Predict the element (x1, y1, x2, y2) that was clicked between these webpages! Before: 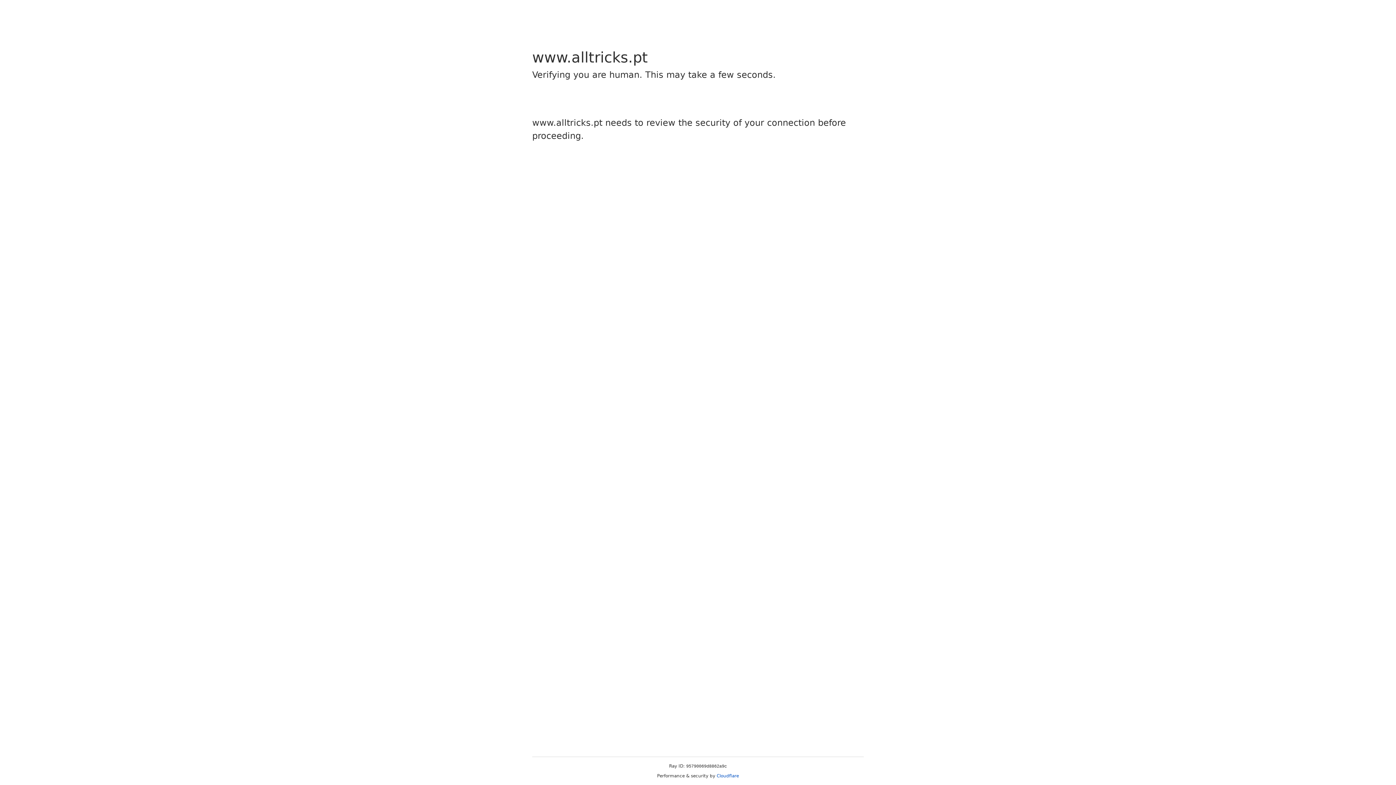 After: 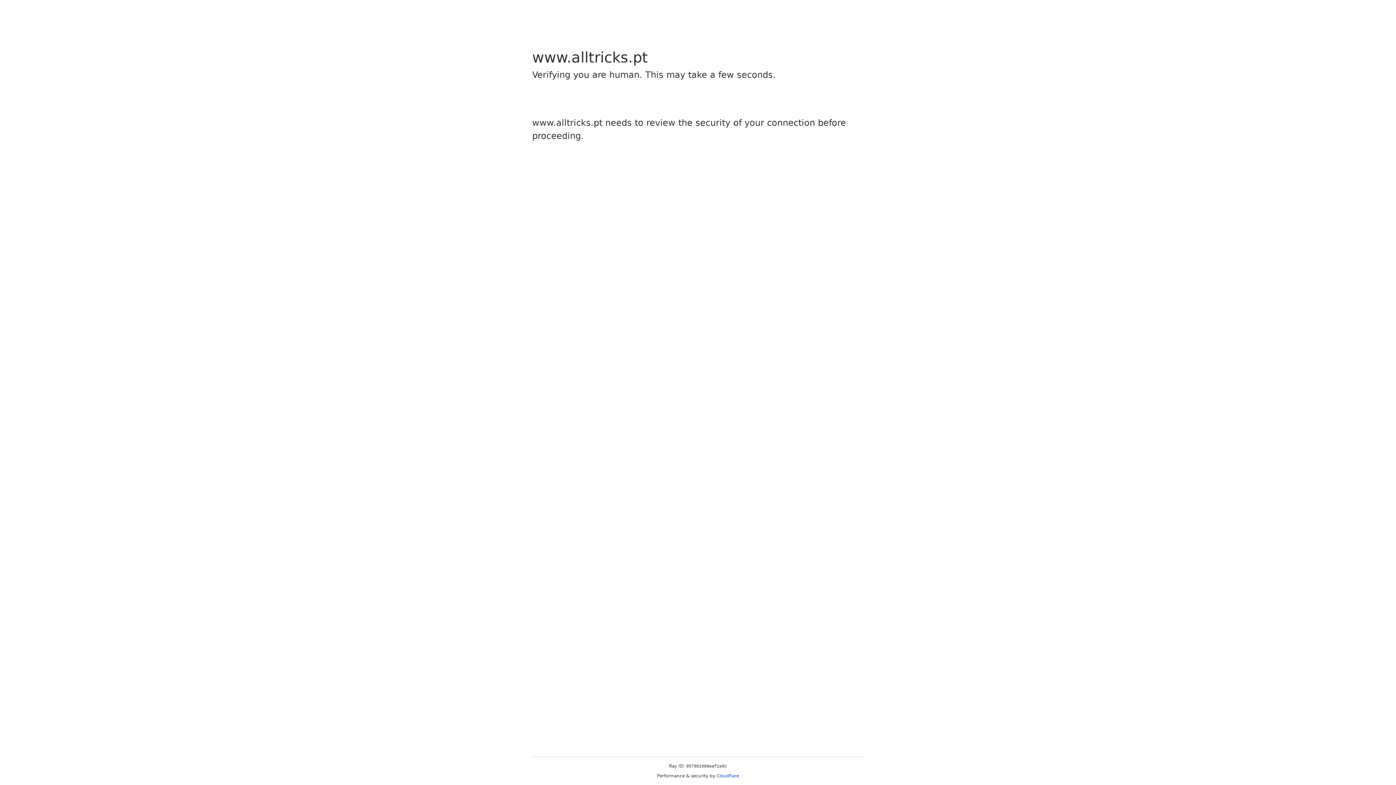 Action: label: Cloudflare bbox: (716, 773, 739, 778)